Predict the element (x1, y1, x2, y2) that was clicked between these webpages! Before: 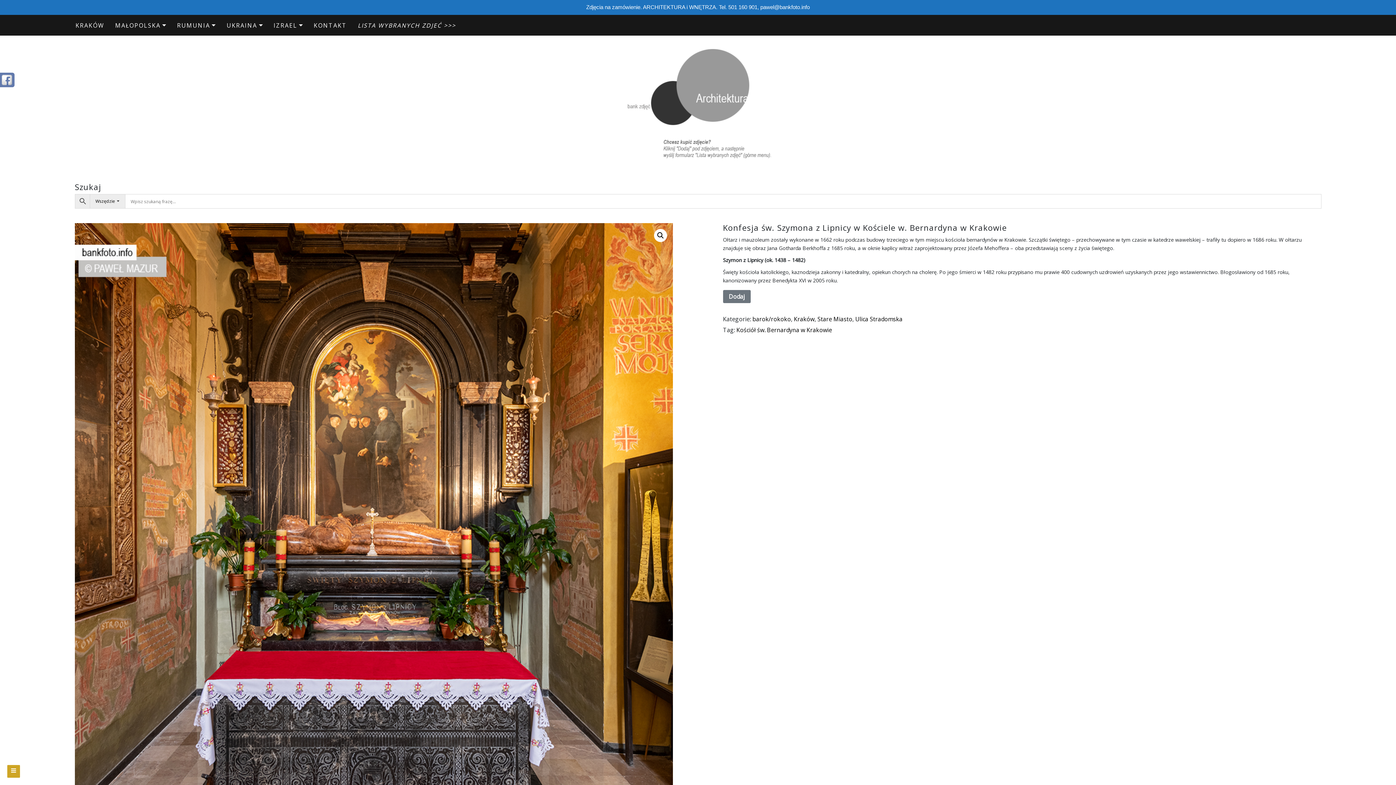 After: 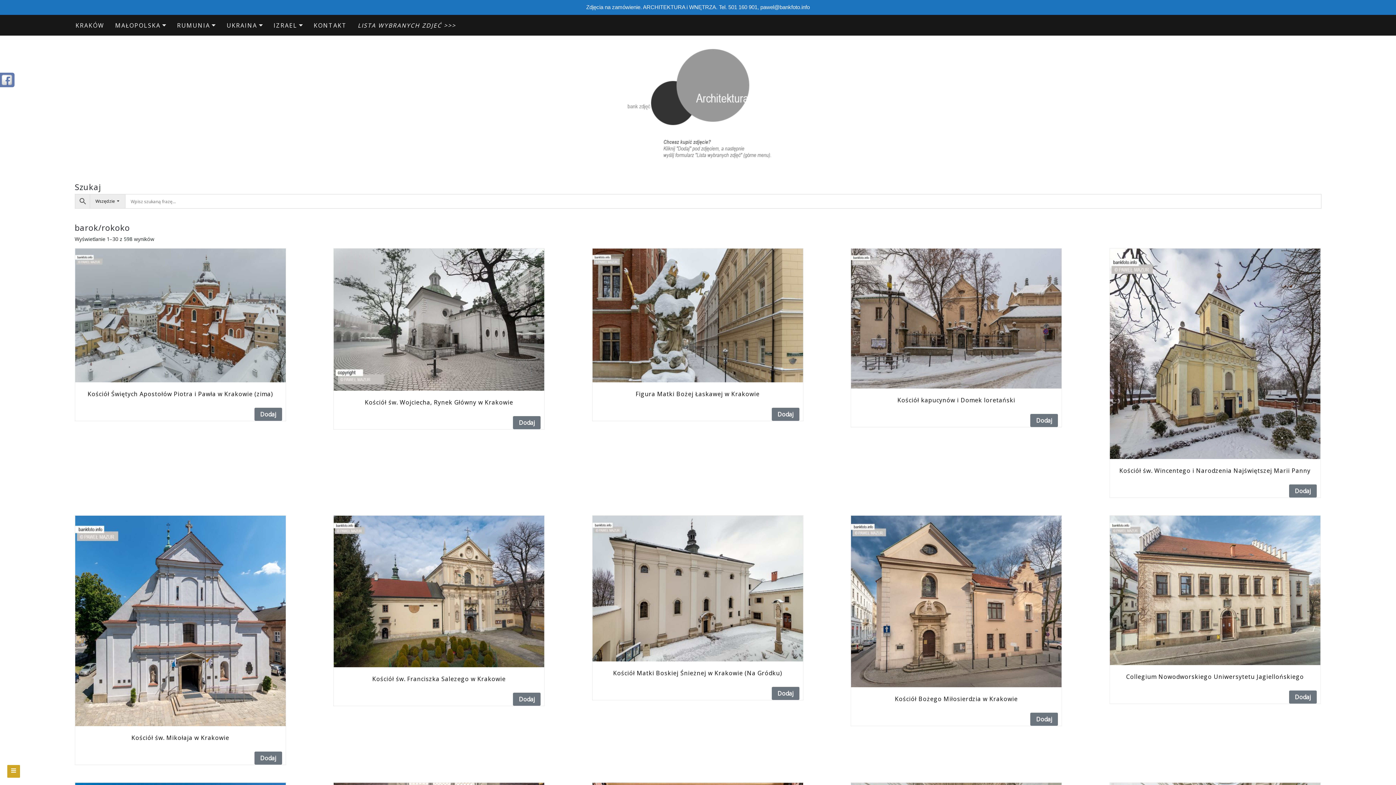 Action: bbox: (752, 315, 791, 323) label: barok/rokoko